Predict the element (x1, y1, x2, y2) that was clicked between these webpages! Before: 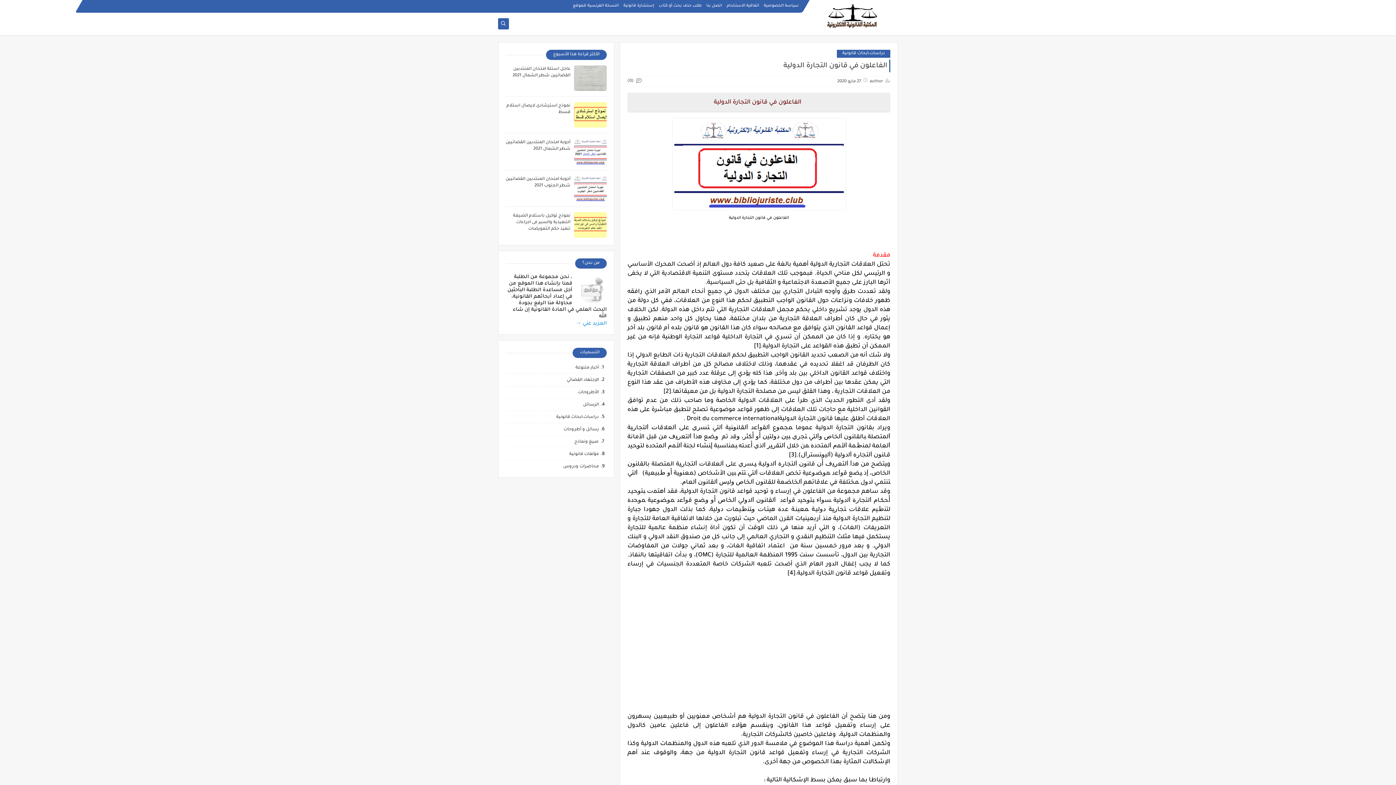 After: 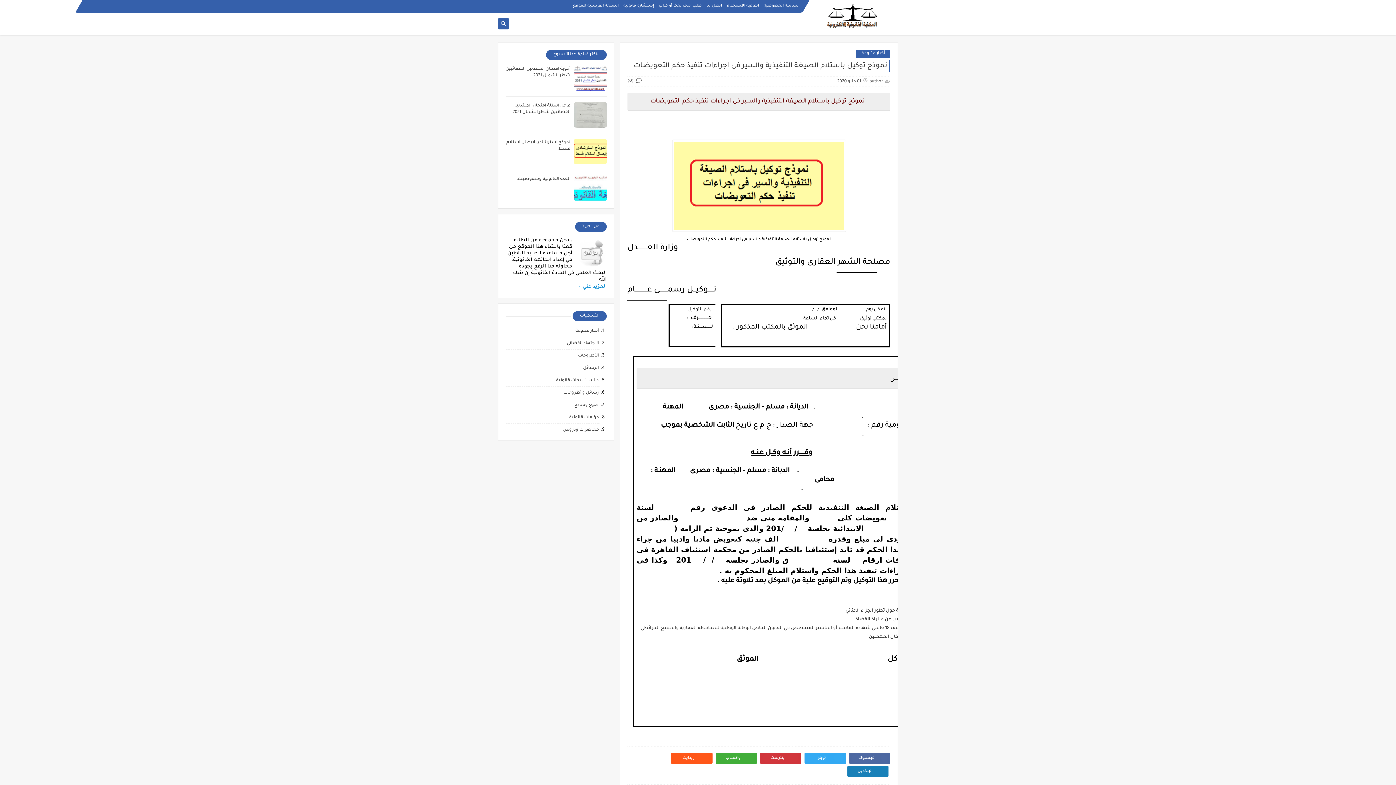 Action: bbox: (574, 212, 606, 237)